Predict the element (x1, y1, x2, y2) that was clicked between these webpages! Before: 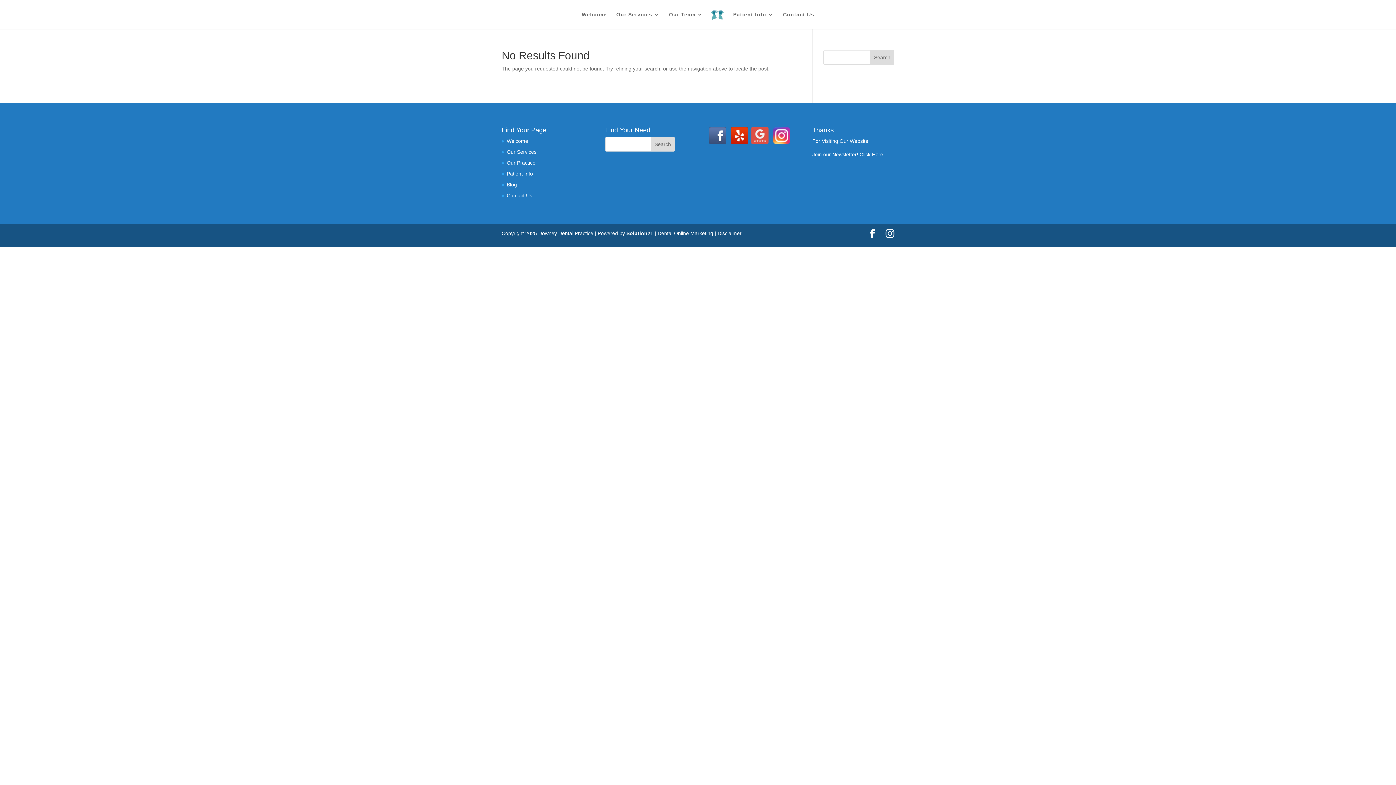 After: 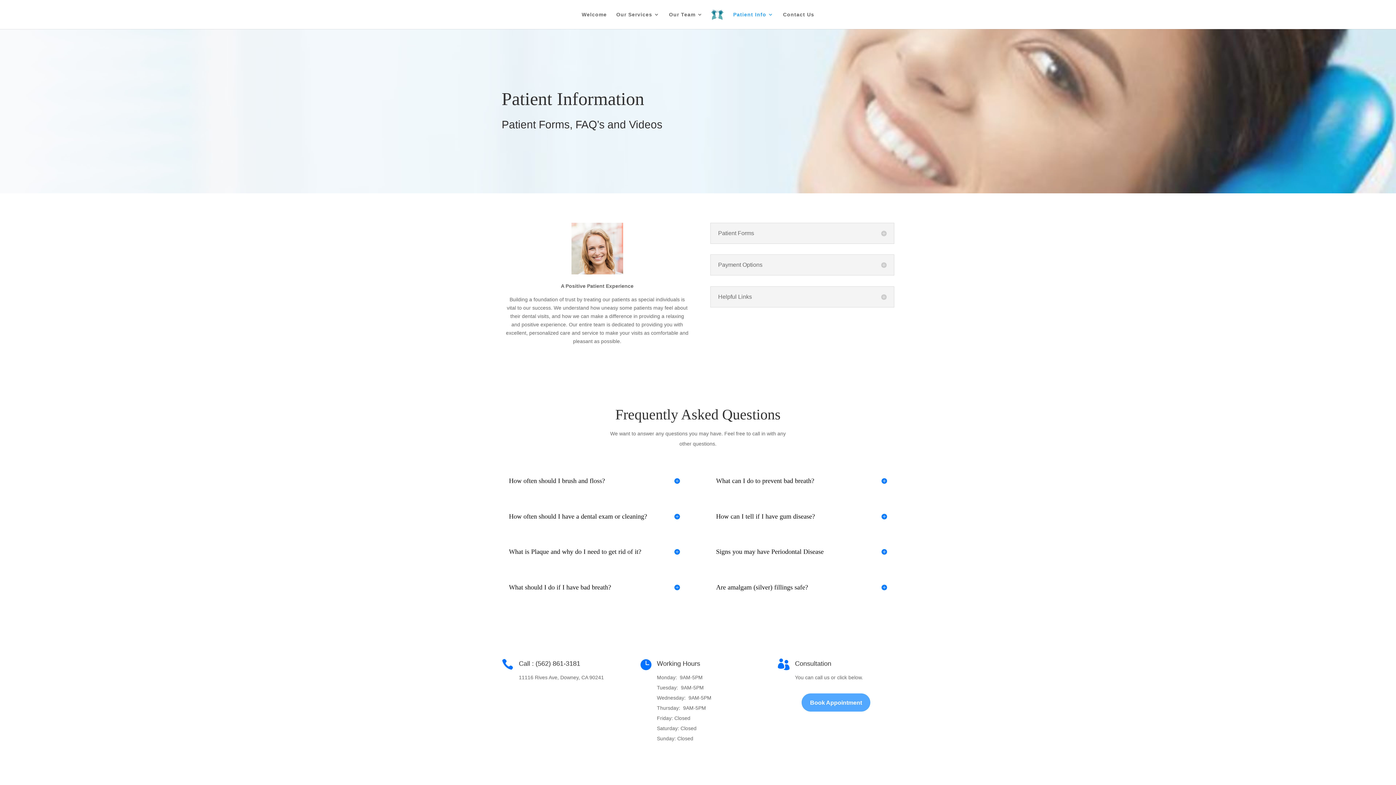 Action: label: Patient Info bbox: (733, 12, 773, 29)